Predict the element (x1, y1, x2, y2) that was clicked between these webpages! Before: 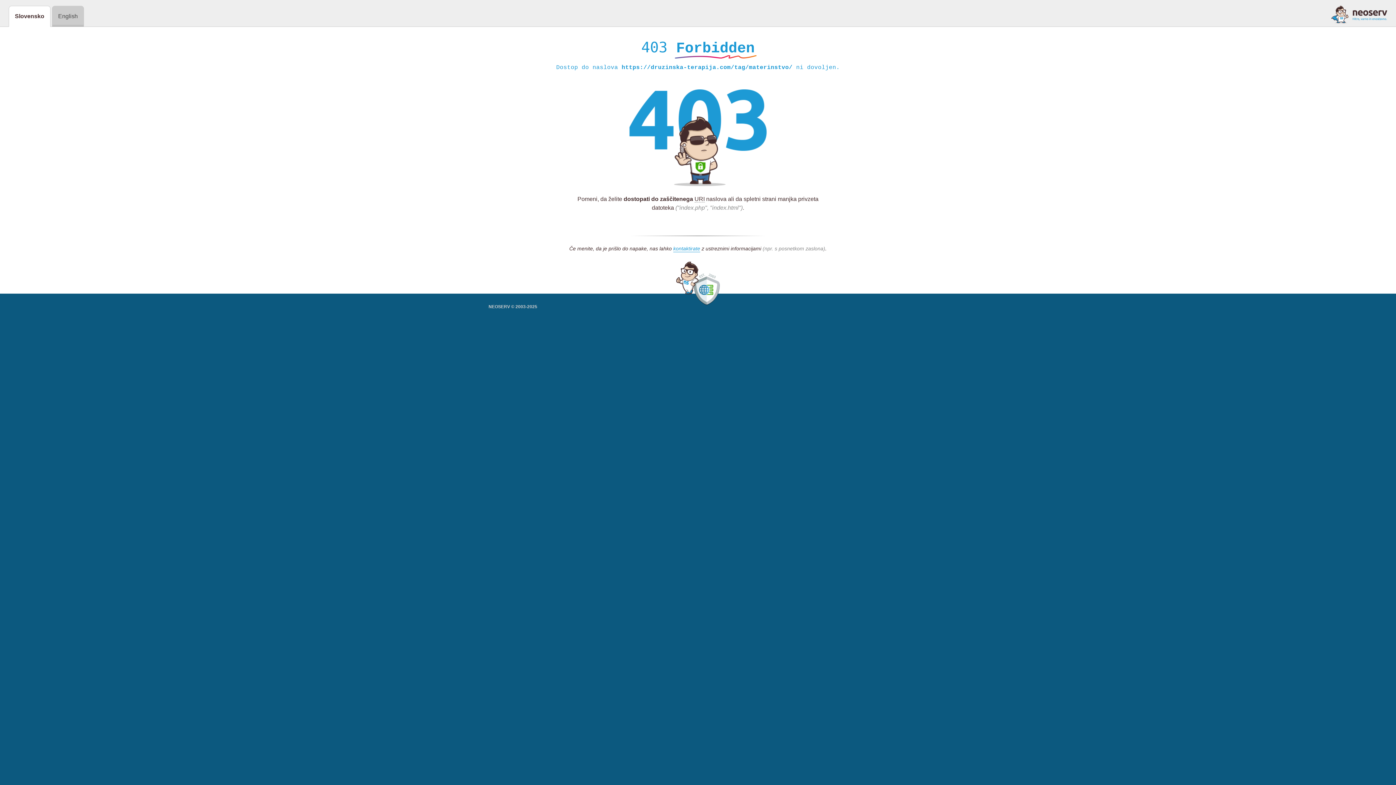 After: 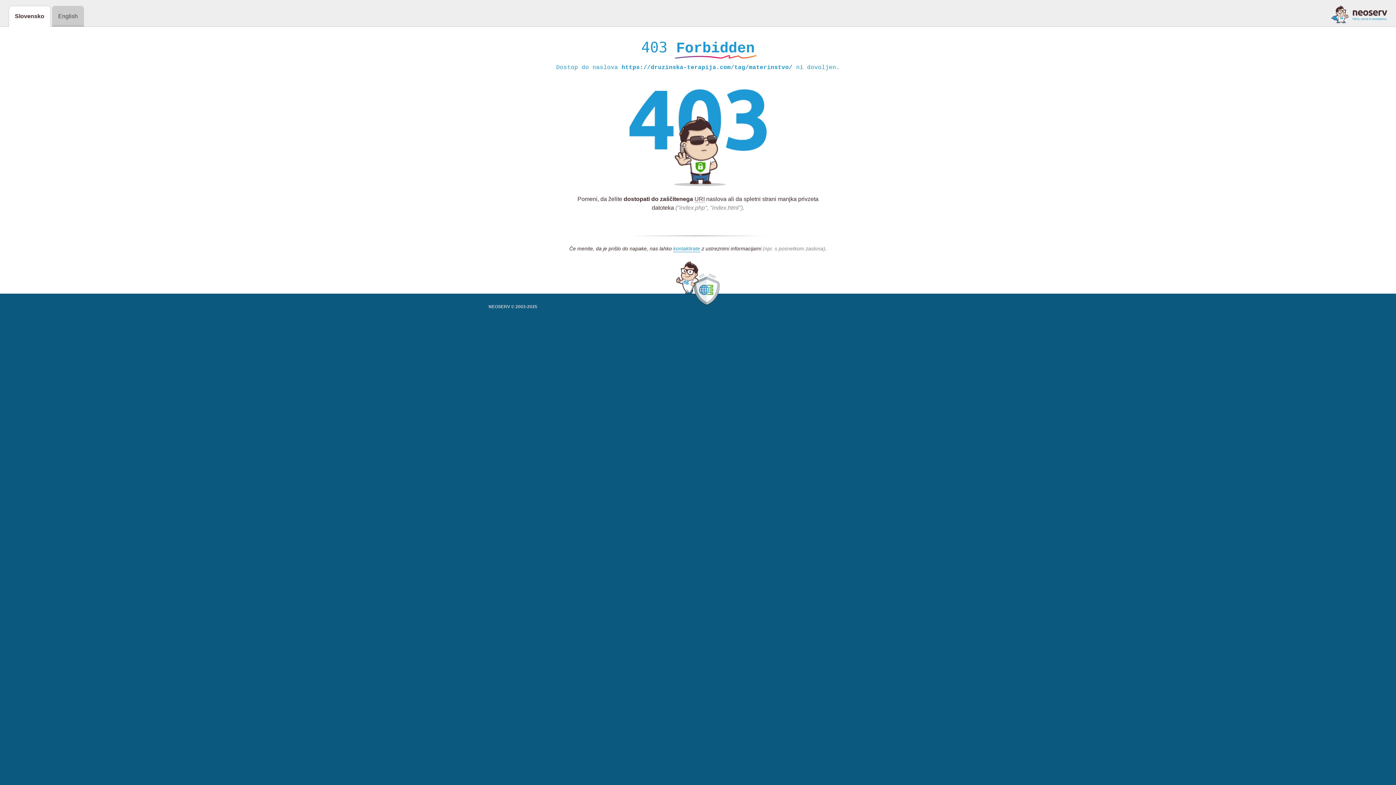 Action: bbox: (1331, 5, 1387, 23)